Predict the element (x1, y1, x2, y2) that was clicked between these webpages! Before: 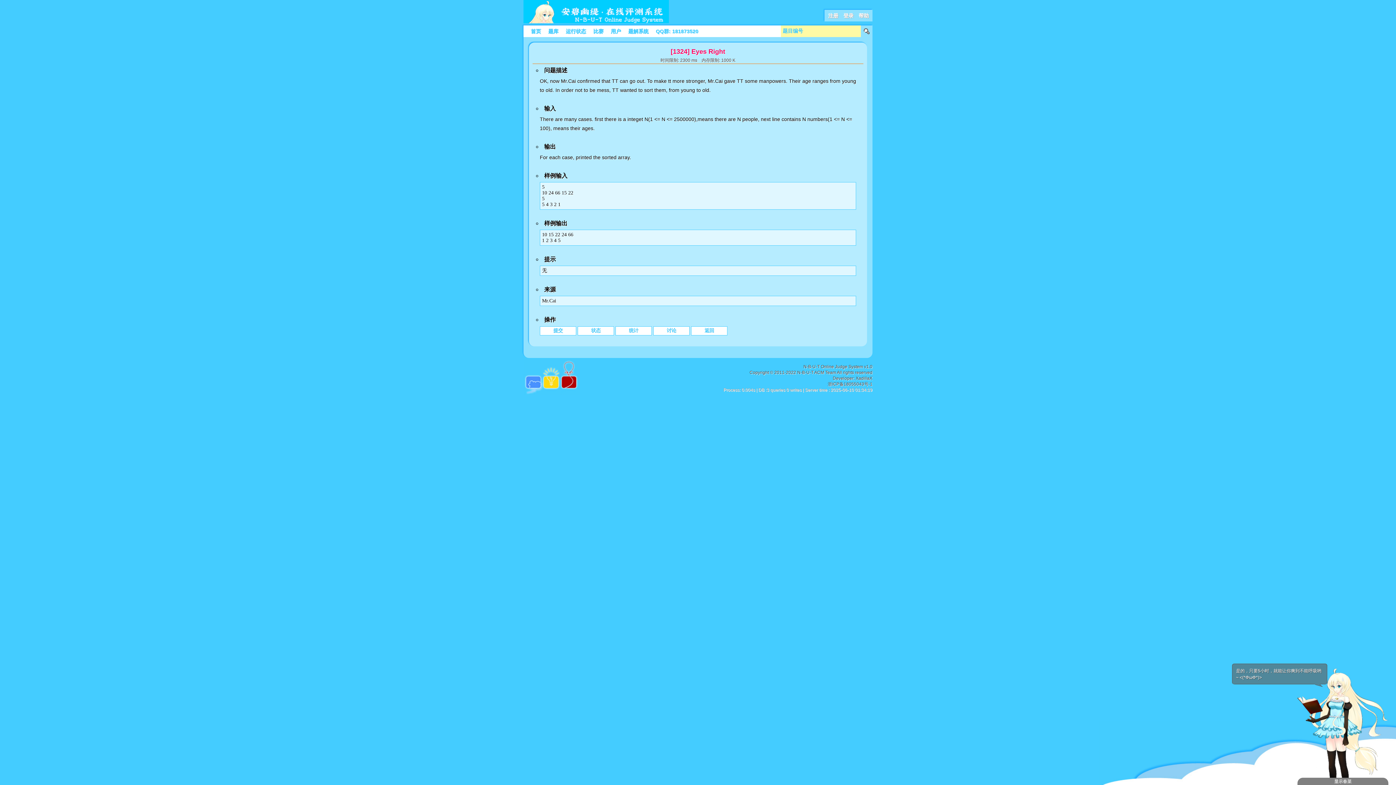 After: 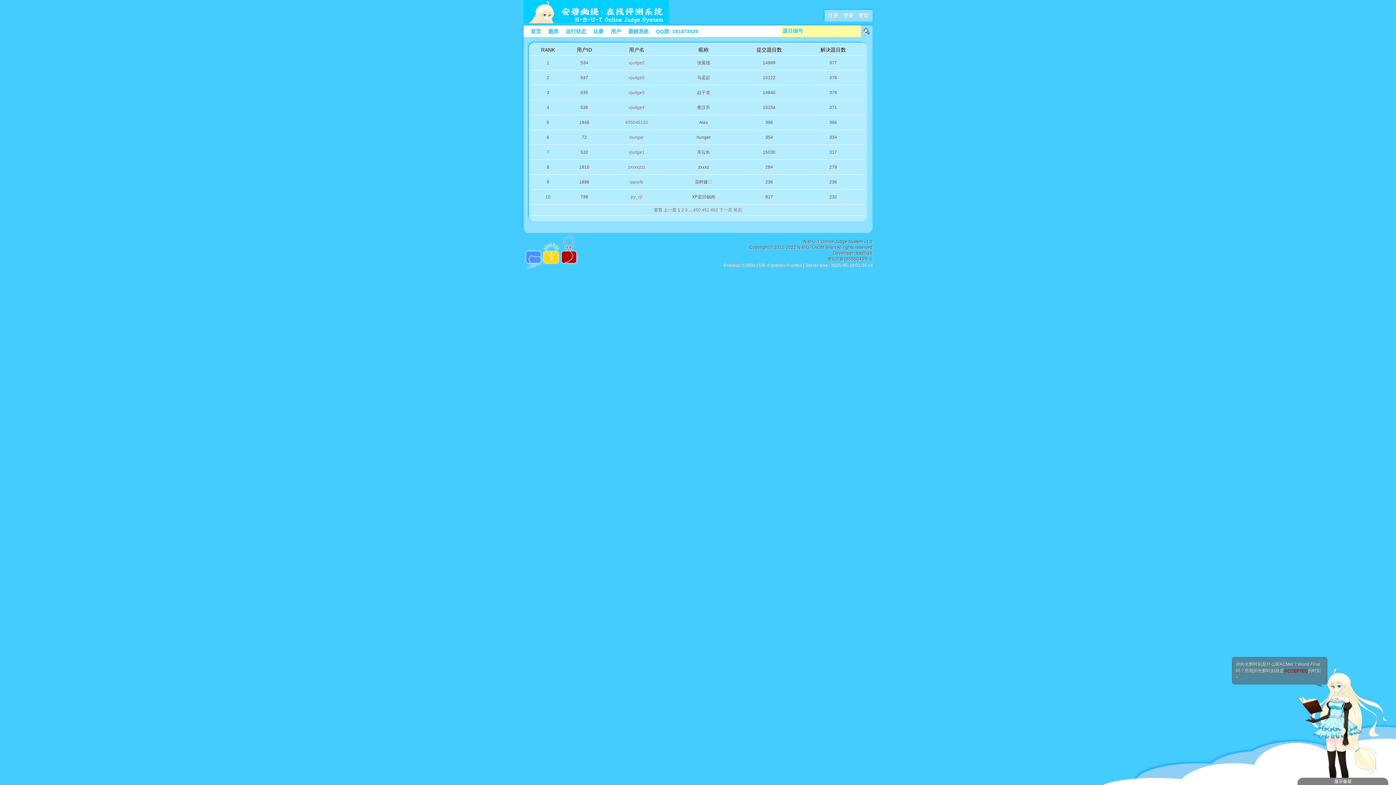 Action: bbox: (610, 28, 621, 34) label: 用户